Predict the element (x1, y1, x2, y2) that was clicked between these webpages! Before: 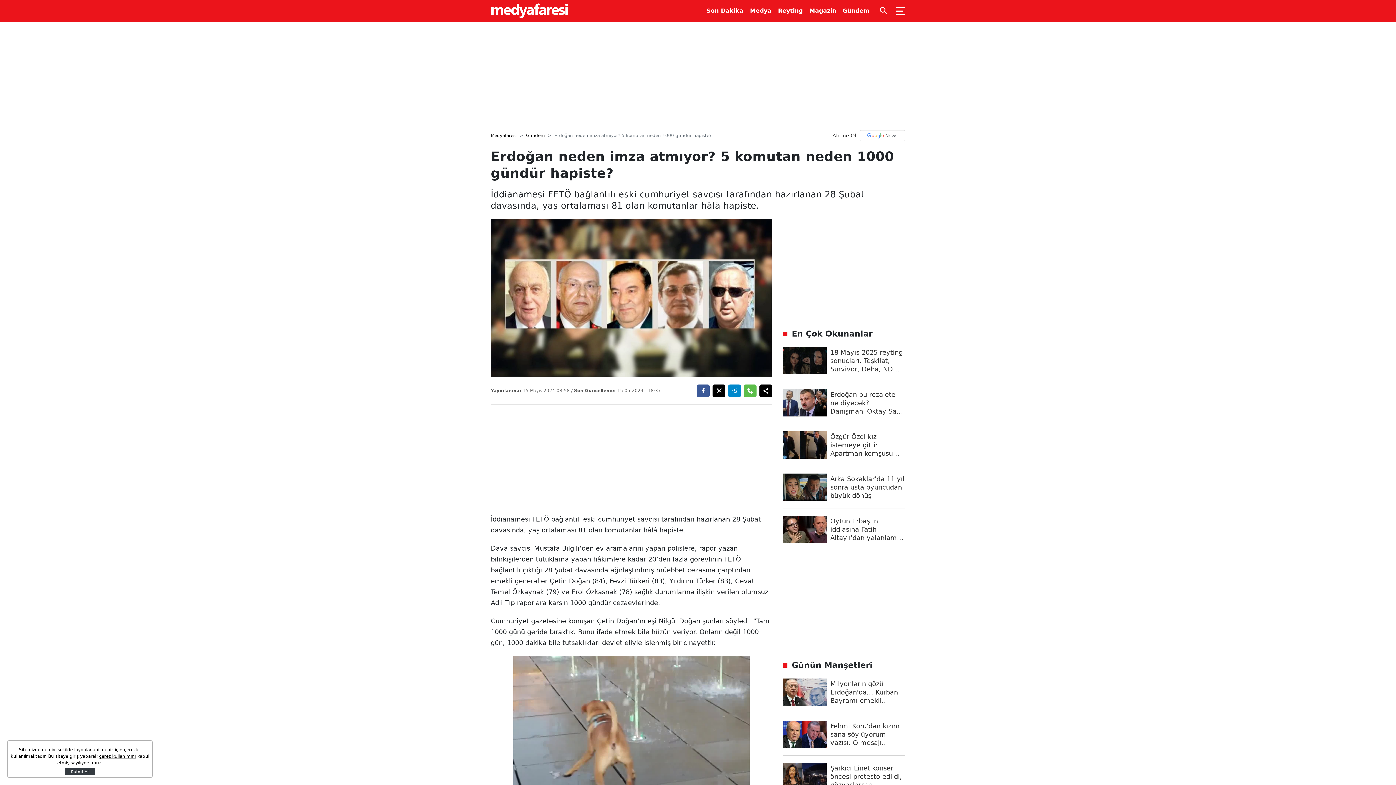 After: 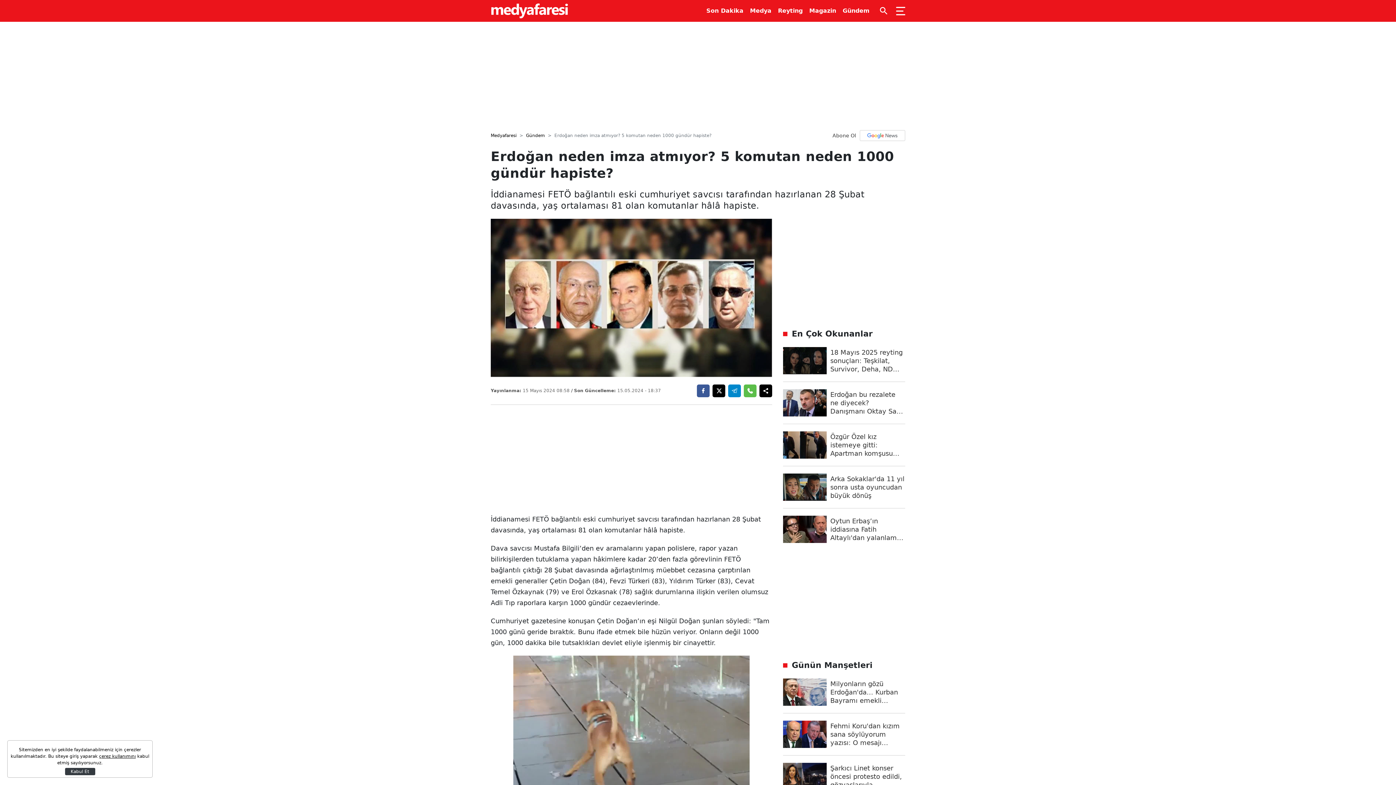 Action: label: Erdoğan bu rezalete ne diyecek? Danışmanı Oktay Saral Naci Bostancı'ya saldırdı: Sana ne Linet'ten bbox: (783, 389, 905, 424)